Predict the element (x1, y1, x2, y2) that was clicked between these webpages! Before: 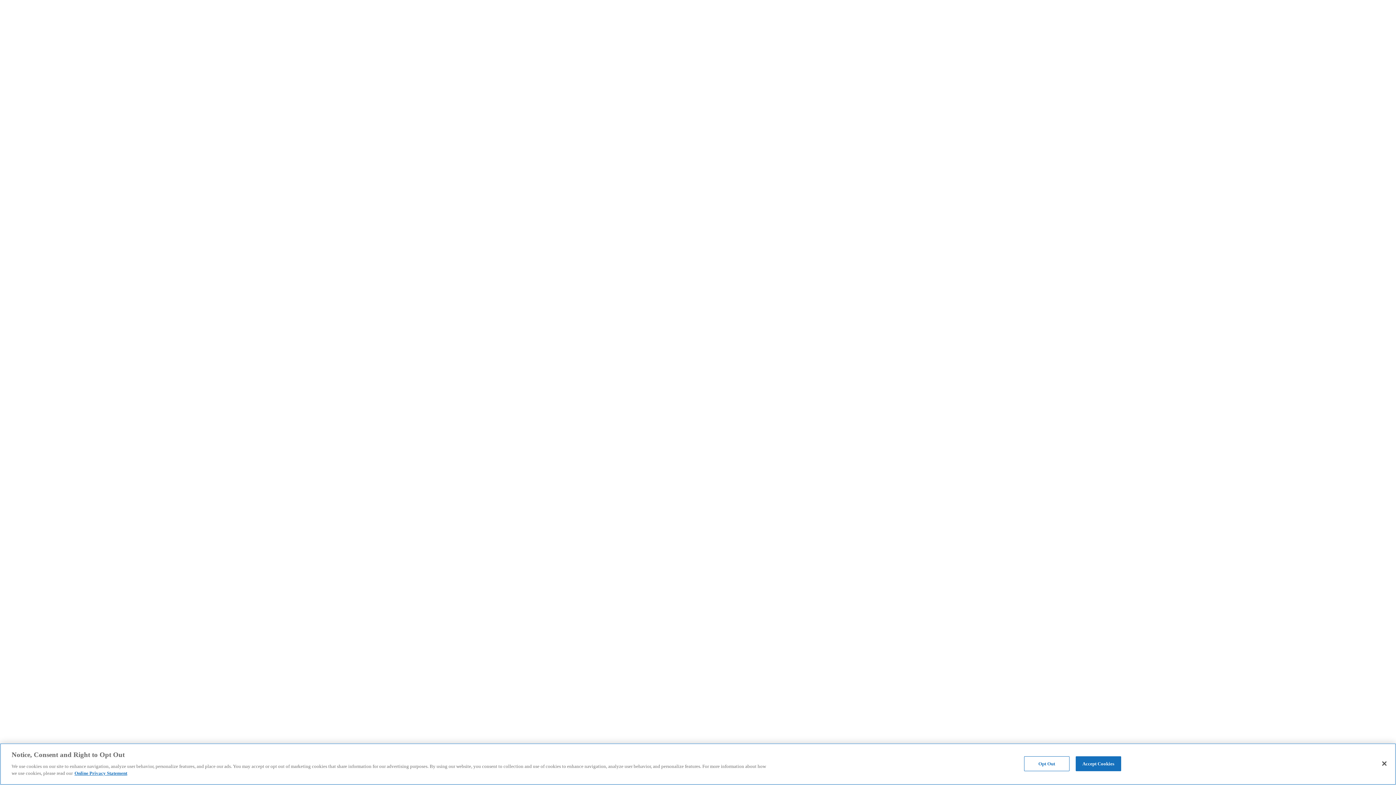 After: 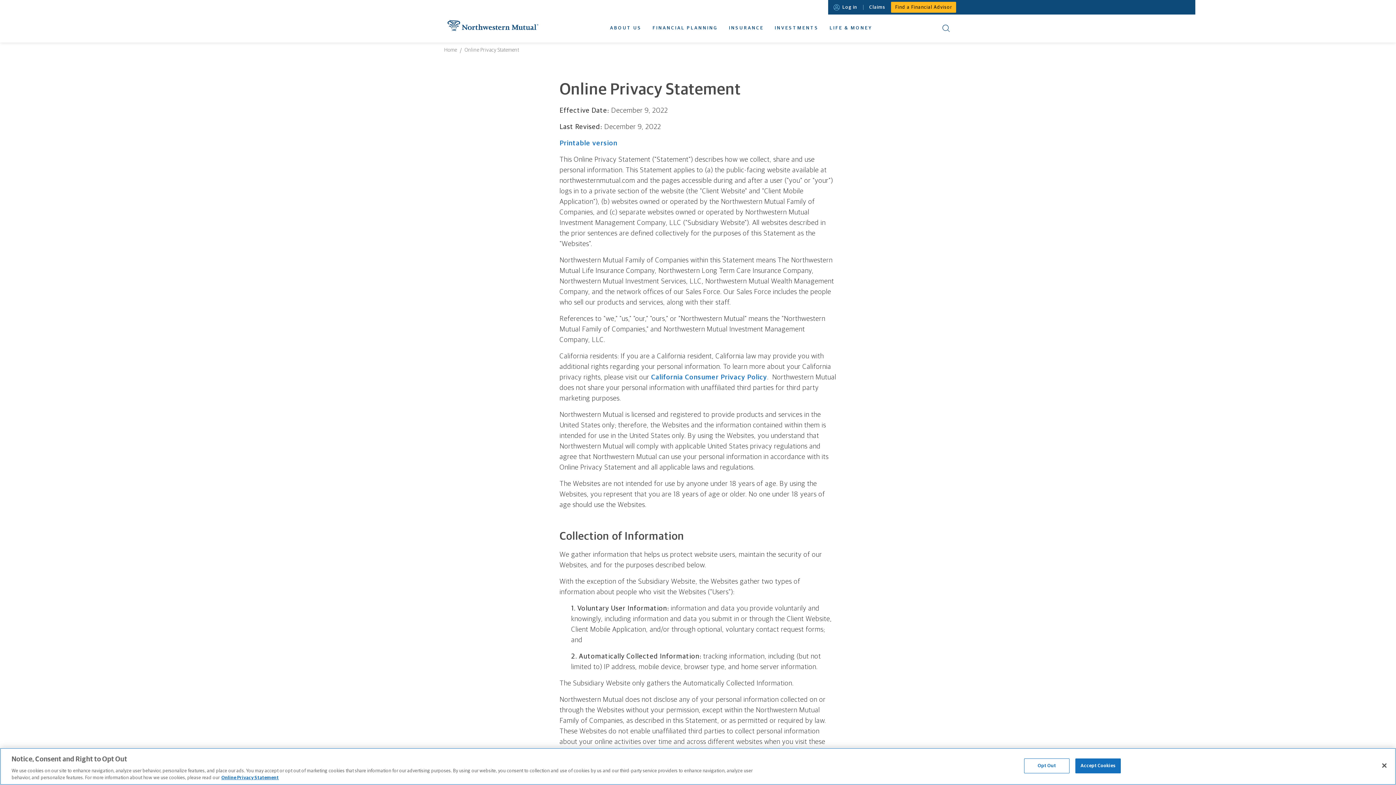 Action: bbox: (74, 770, 127, 776) label: More information about our online privacy statement, opens in a new tab